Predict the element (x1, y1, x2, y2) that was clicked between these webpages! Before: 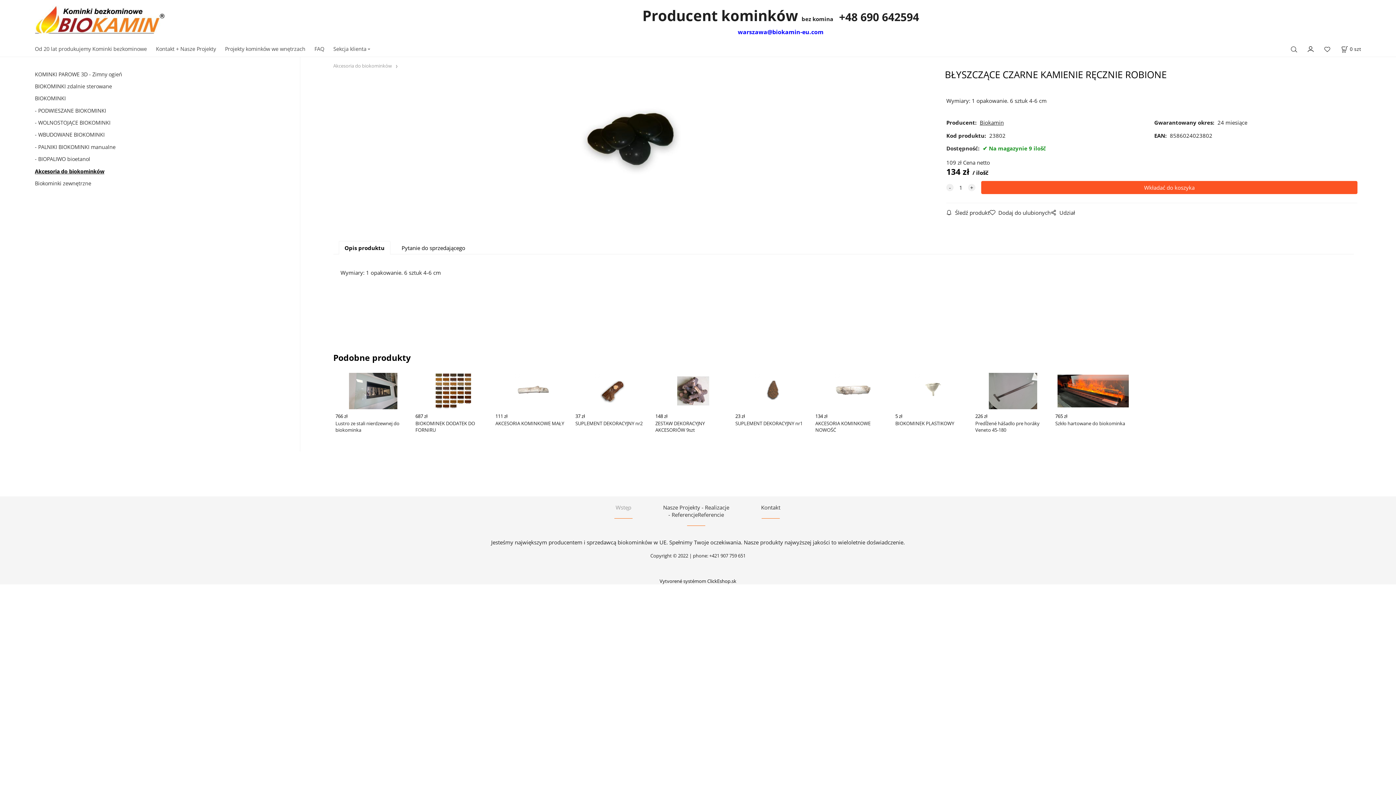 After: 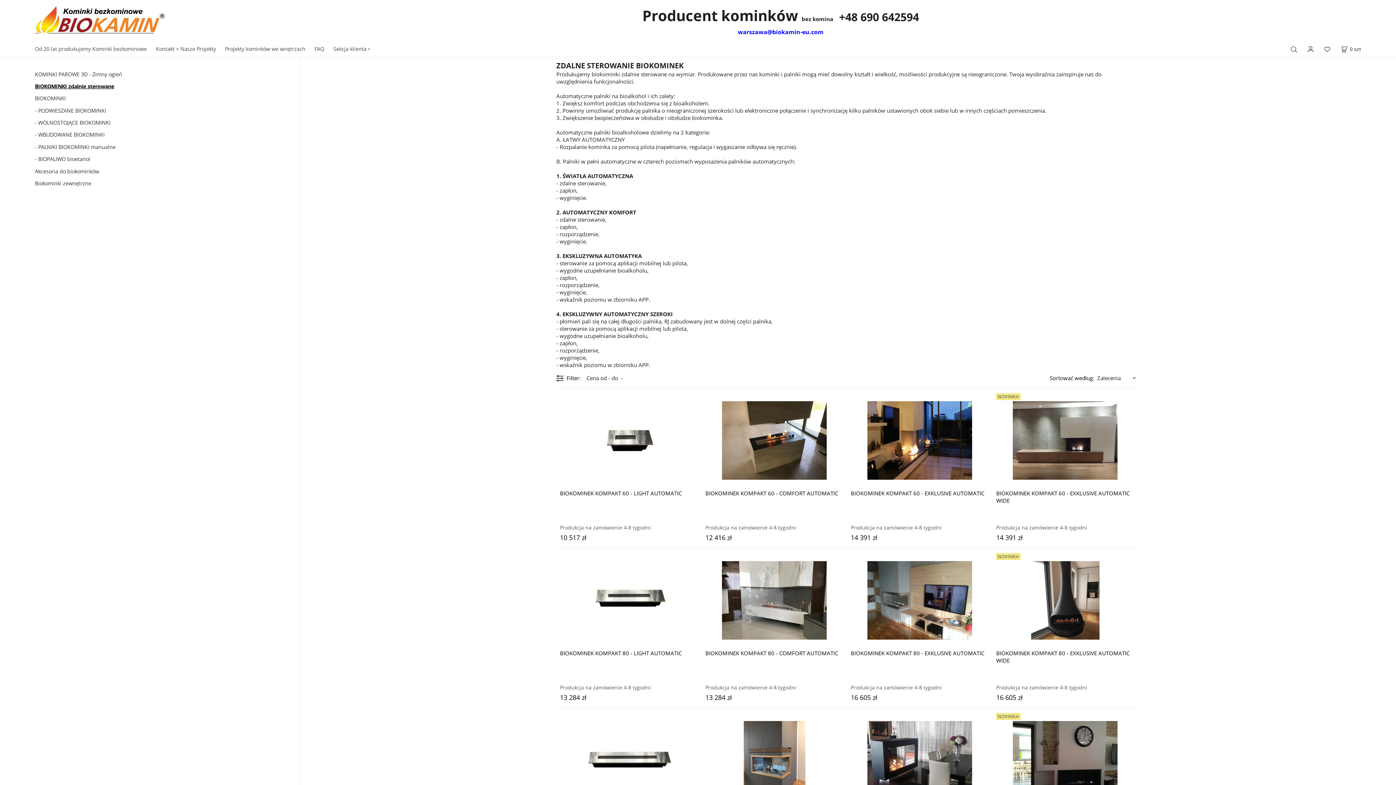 Action: bbox: (34, 80, 286, 92) label: BIOKOMINKI zdalnie sterowane